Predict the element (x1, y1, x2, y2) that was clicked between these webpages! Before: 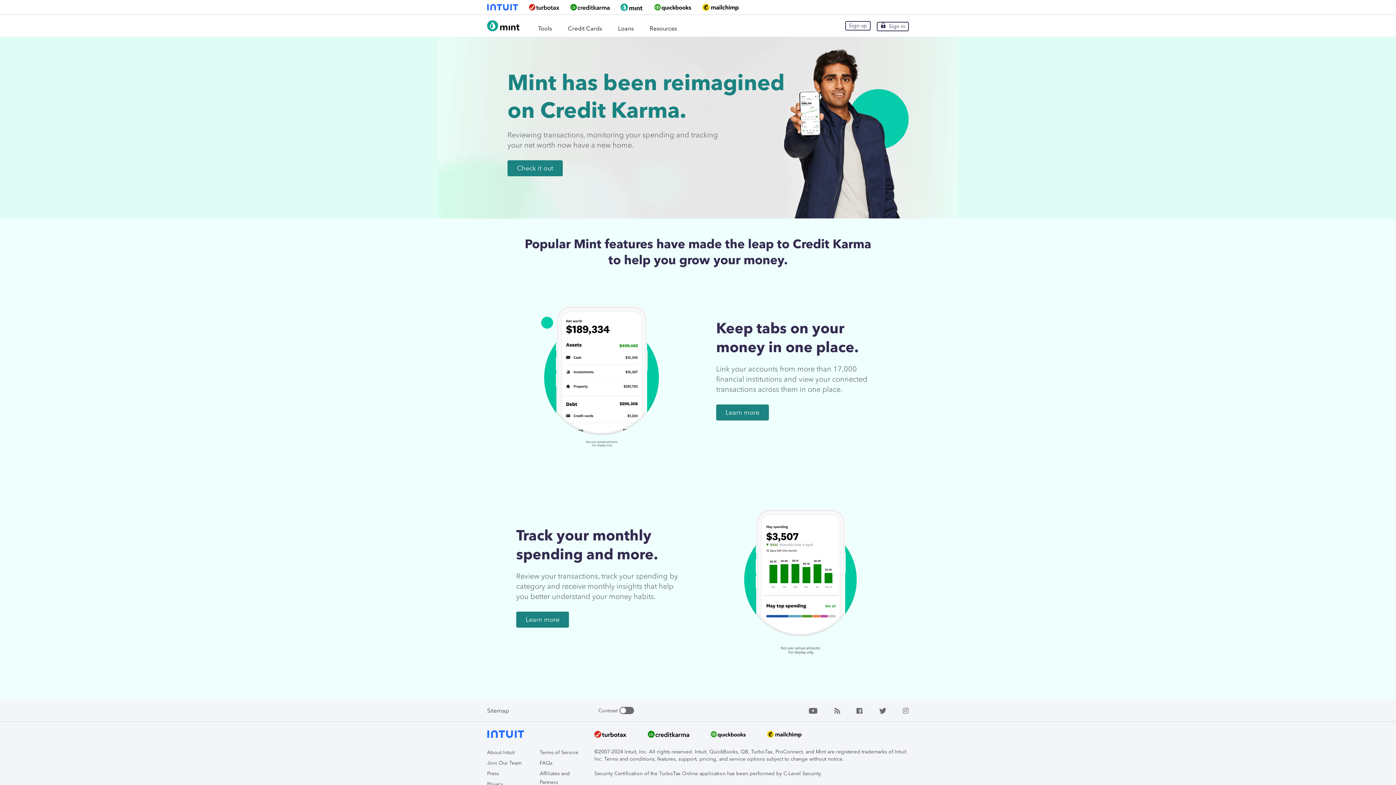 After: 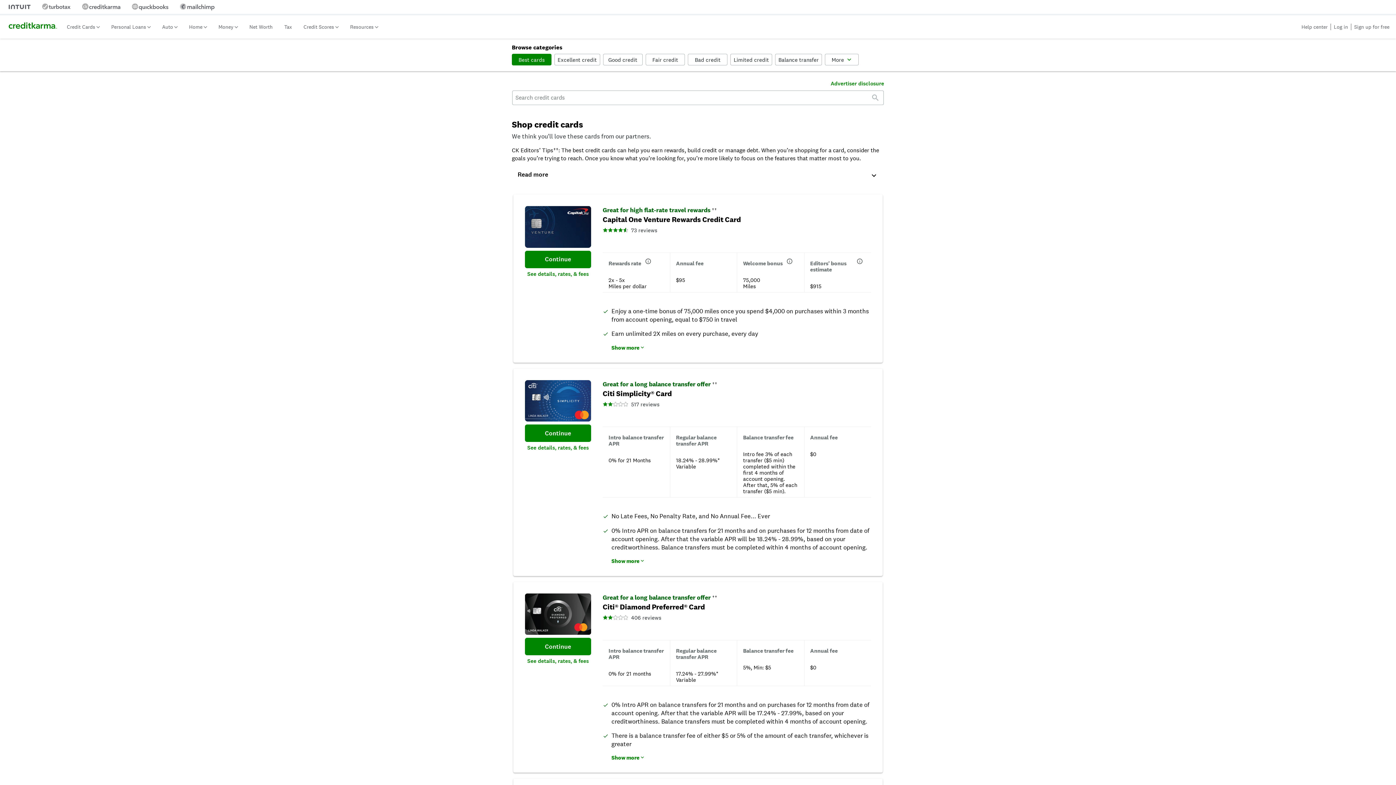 Action: label: Credit Cards bbox: (567, 14, 602, 36)